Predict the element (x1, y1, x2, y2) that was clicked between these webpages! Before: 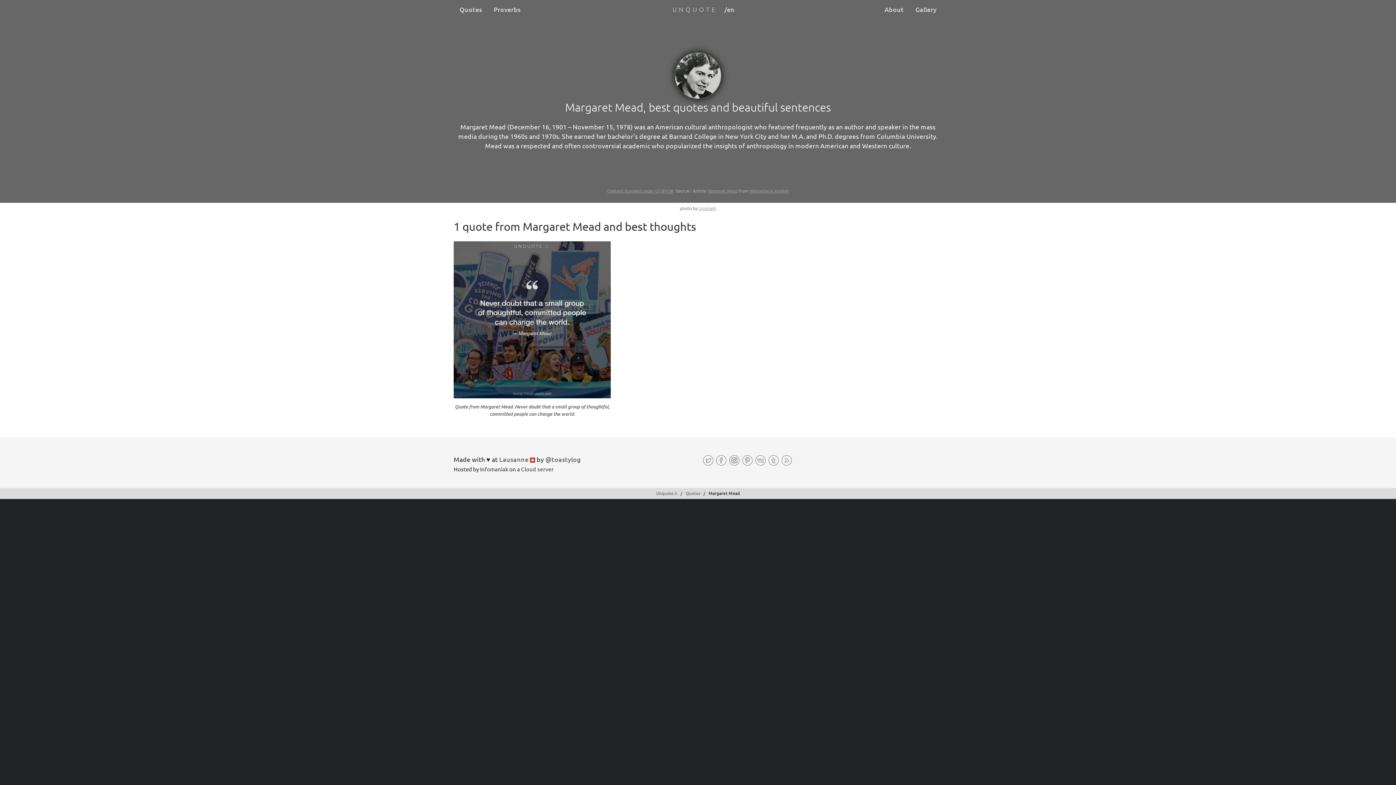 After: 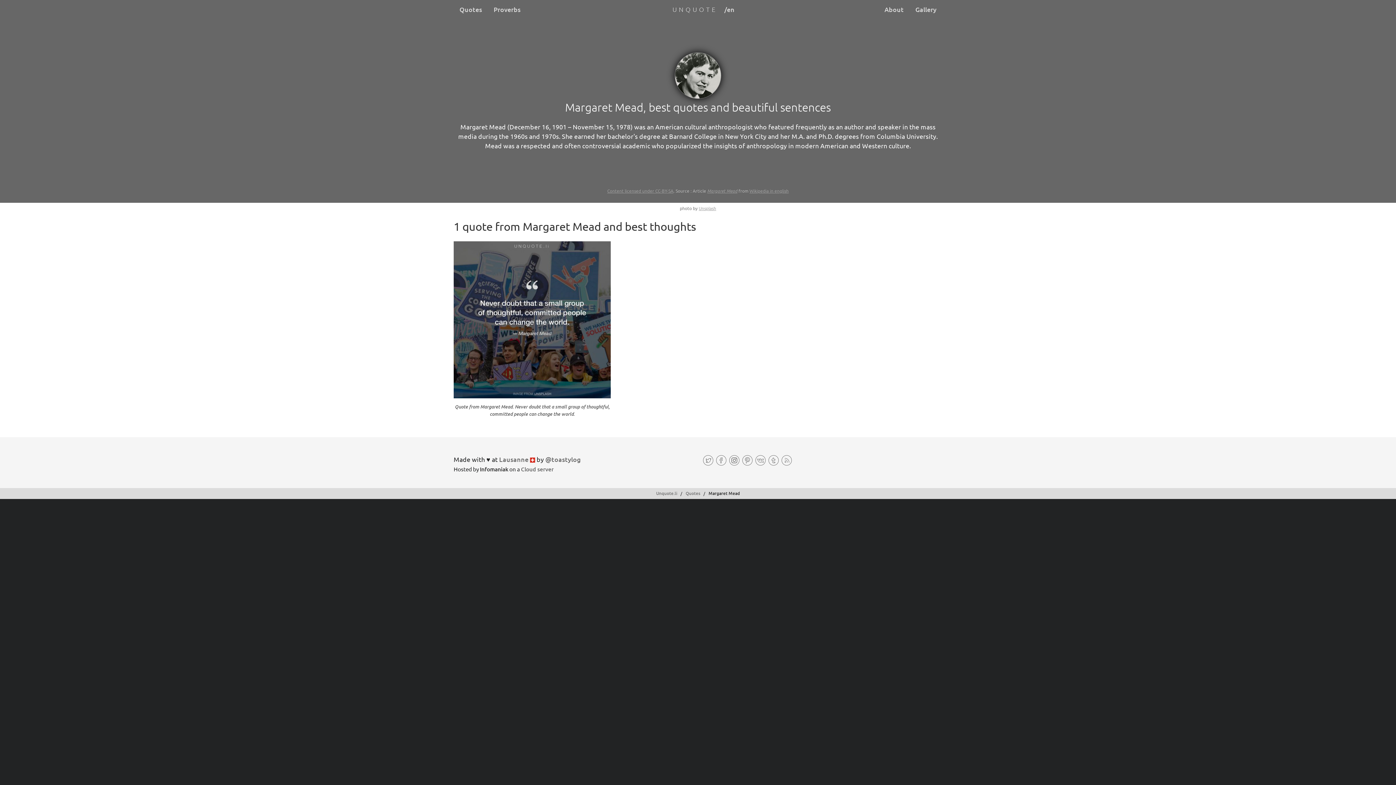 Action: label: Infomaniak bbox: (480, 465, 508, 473)